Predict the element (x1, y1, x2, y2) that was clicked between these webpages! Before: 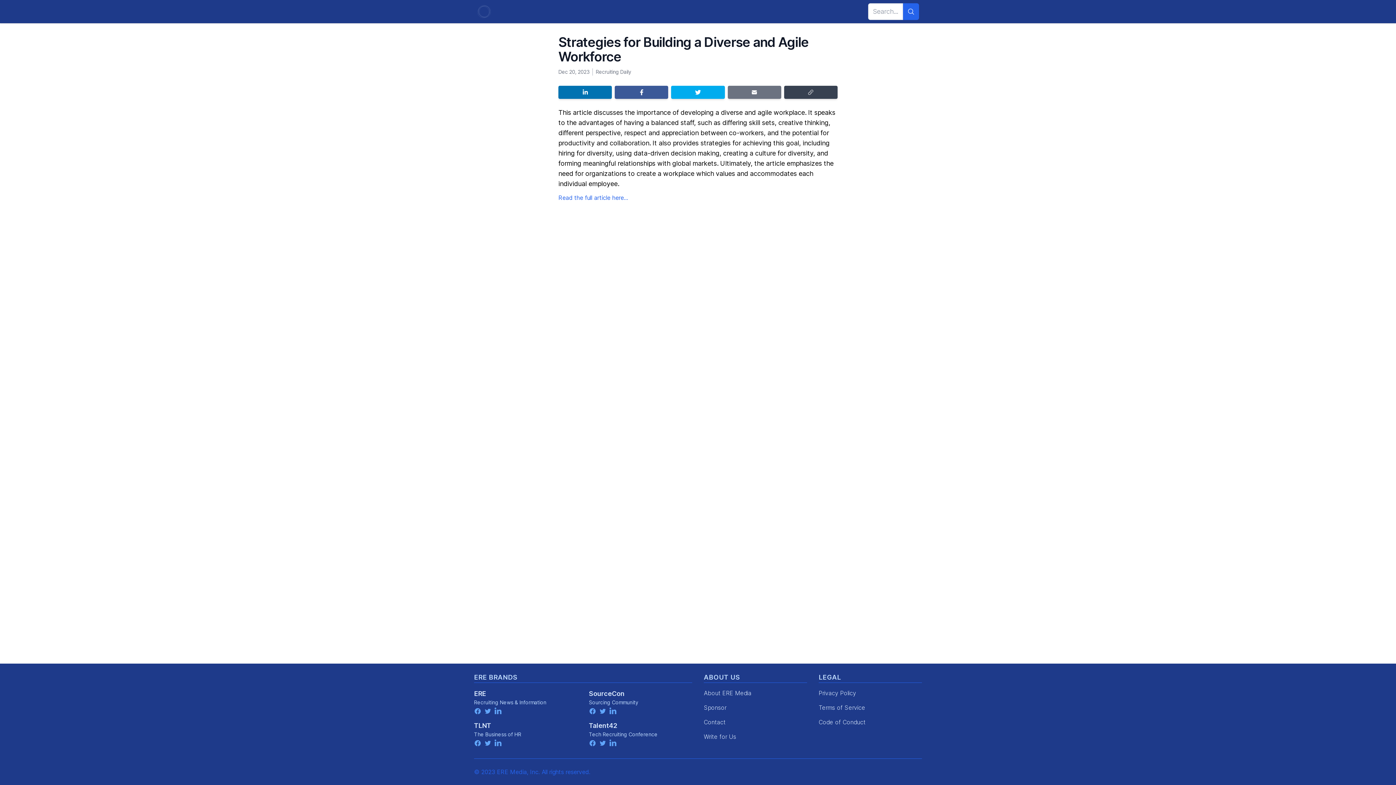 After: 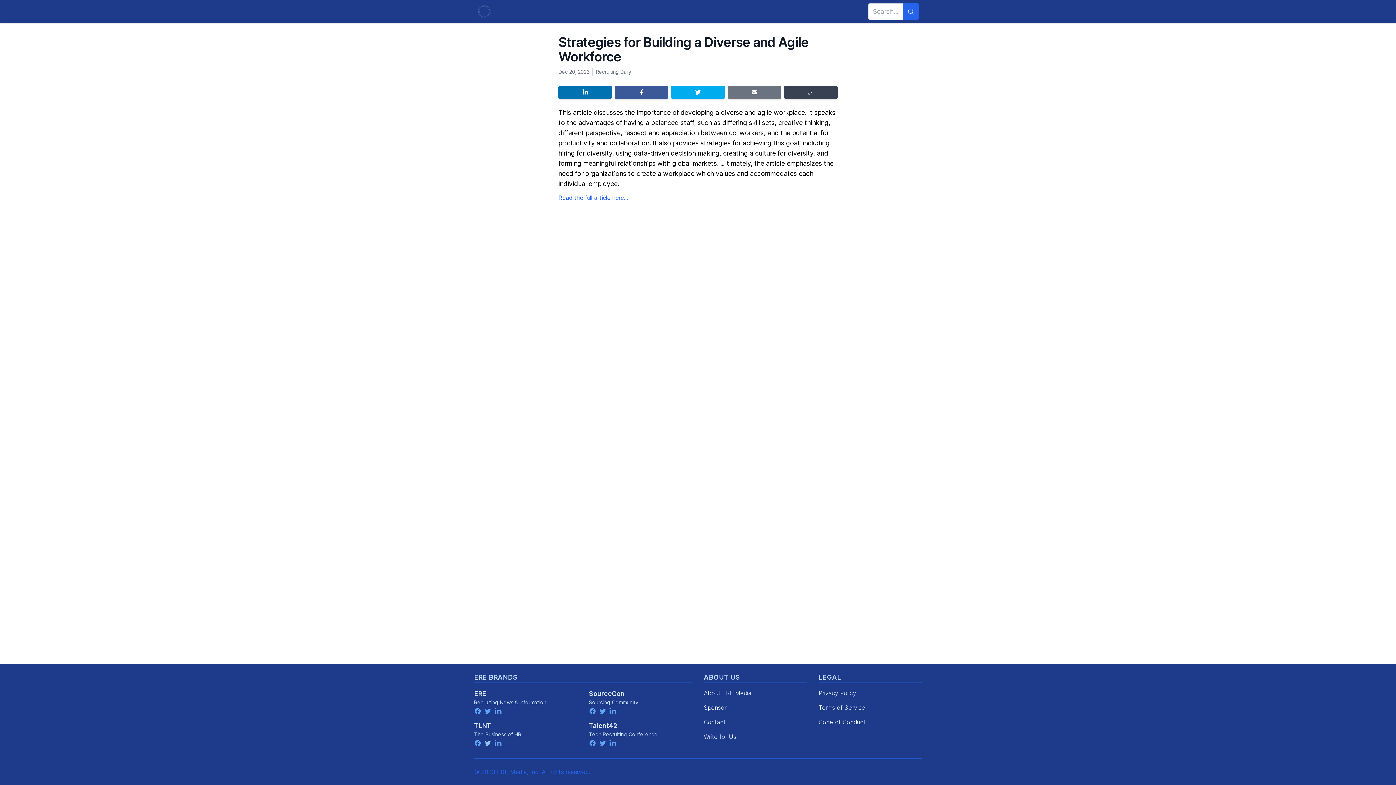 Action: bbox: (484, 740, 491, 747) label: twitter